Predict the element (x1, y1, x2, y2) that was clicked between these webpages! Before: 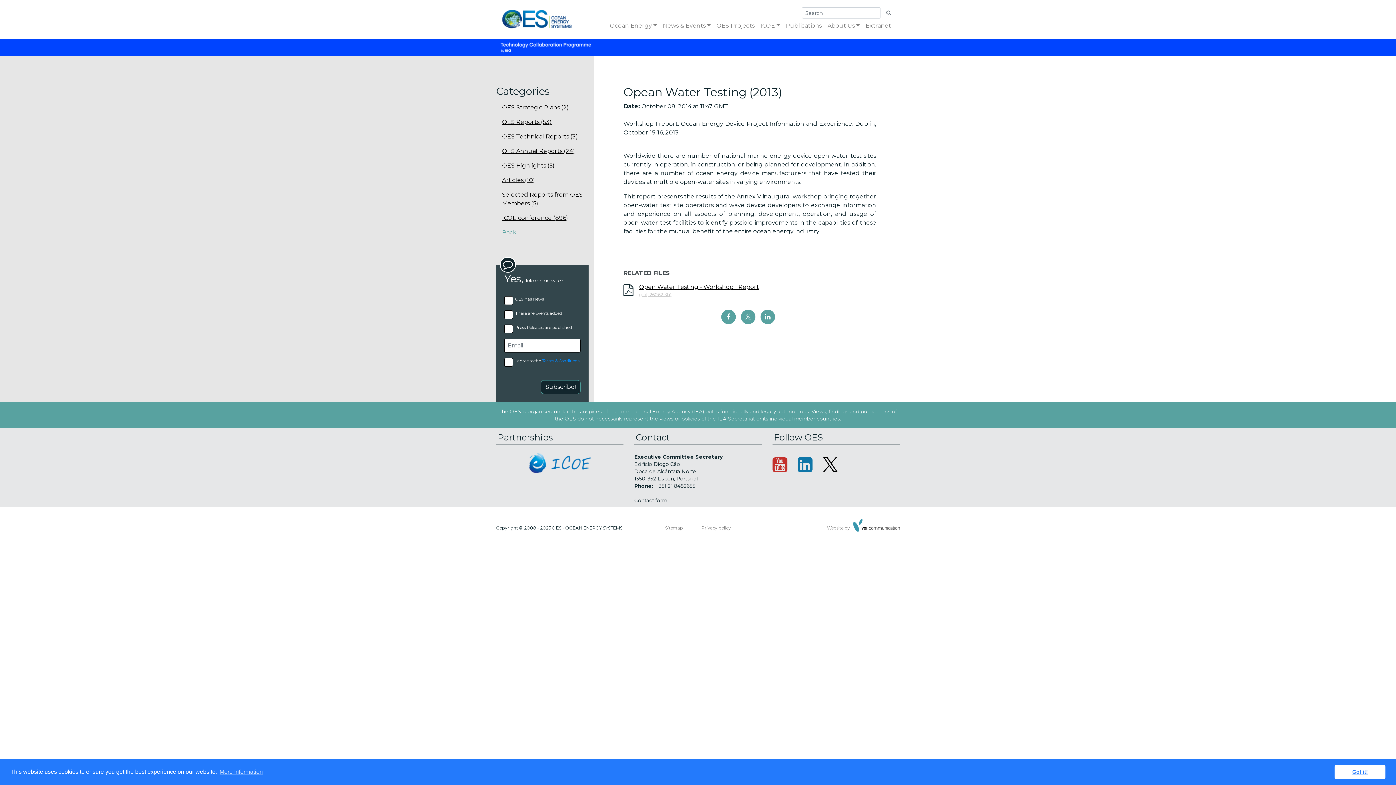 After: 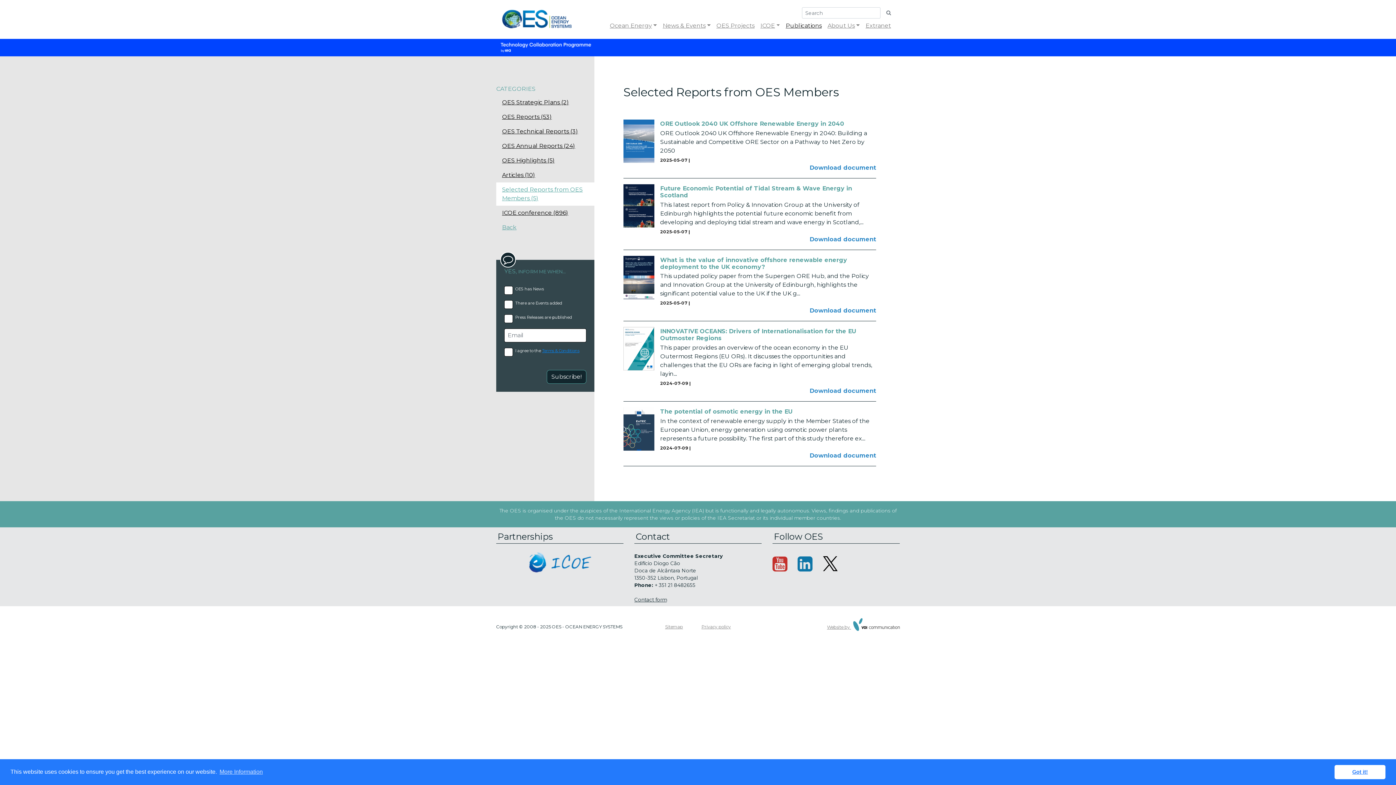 Action: bbox: (496, 187, 588, 210) label: Selected Reports from OES Members (5)